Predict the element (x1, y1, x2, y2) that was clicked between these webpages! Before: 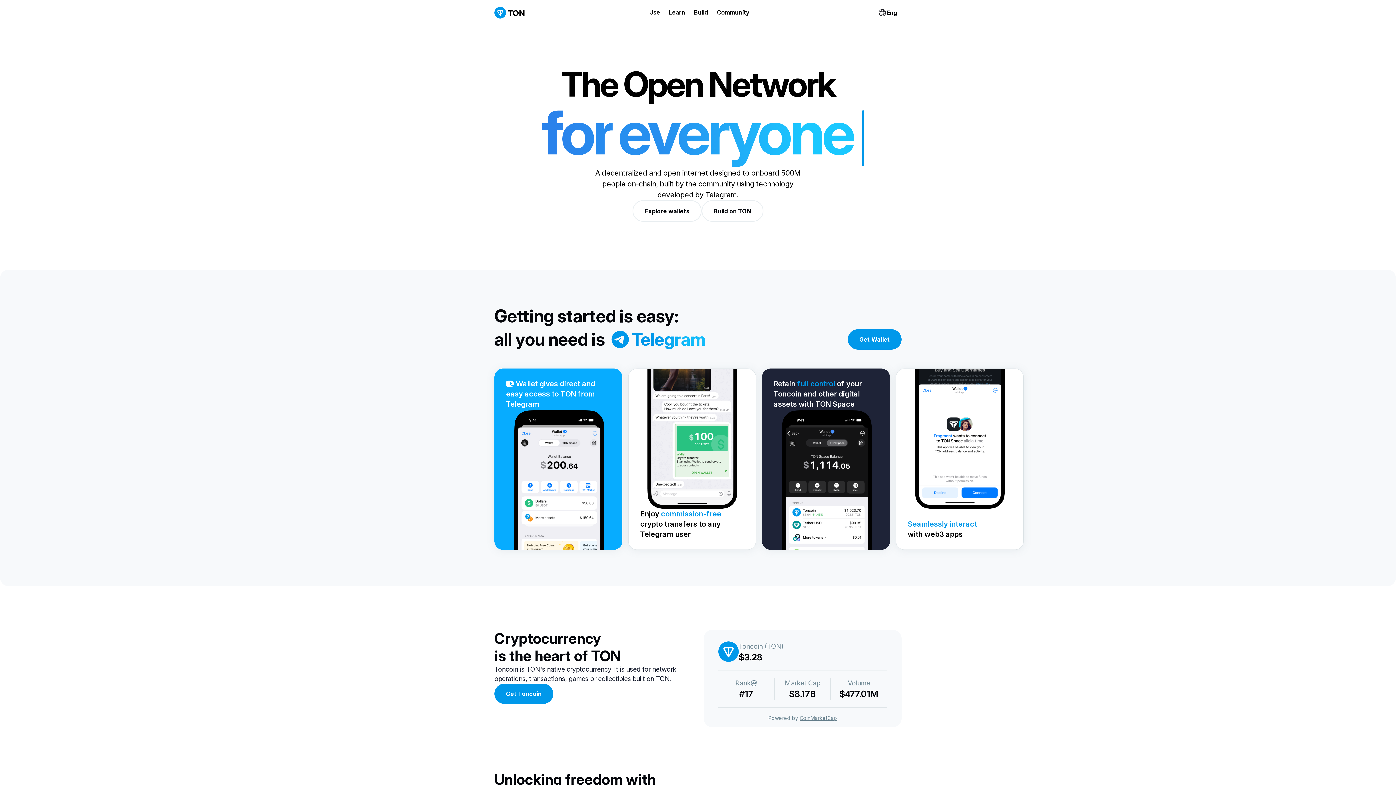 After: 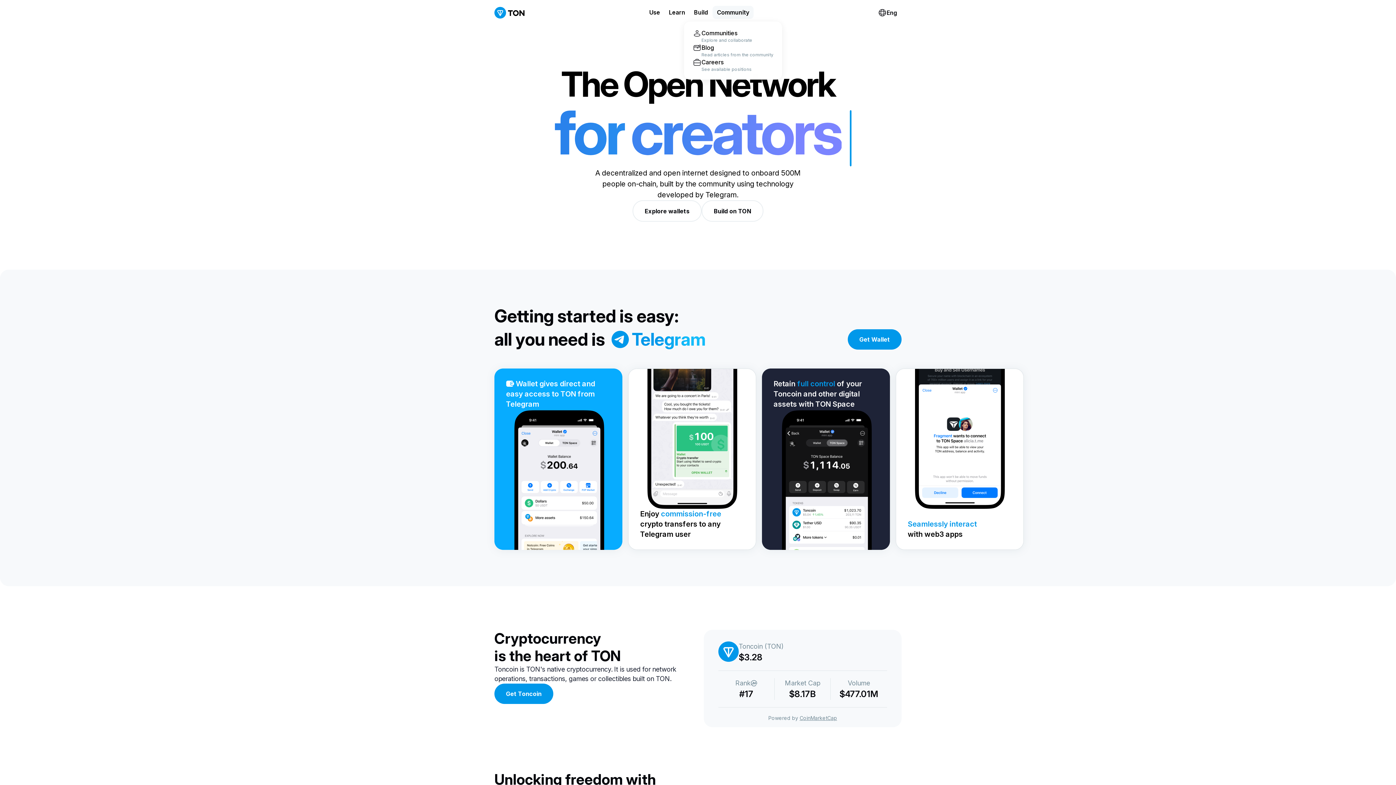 Action: label: Community bbox: (712, 5, 753, 18)